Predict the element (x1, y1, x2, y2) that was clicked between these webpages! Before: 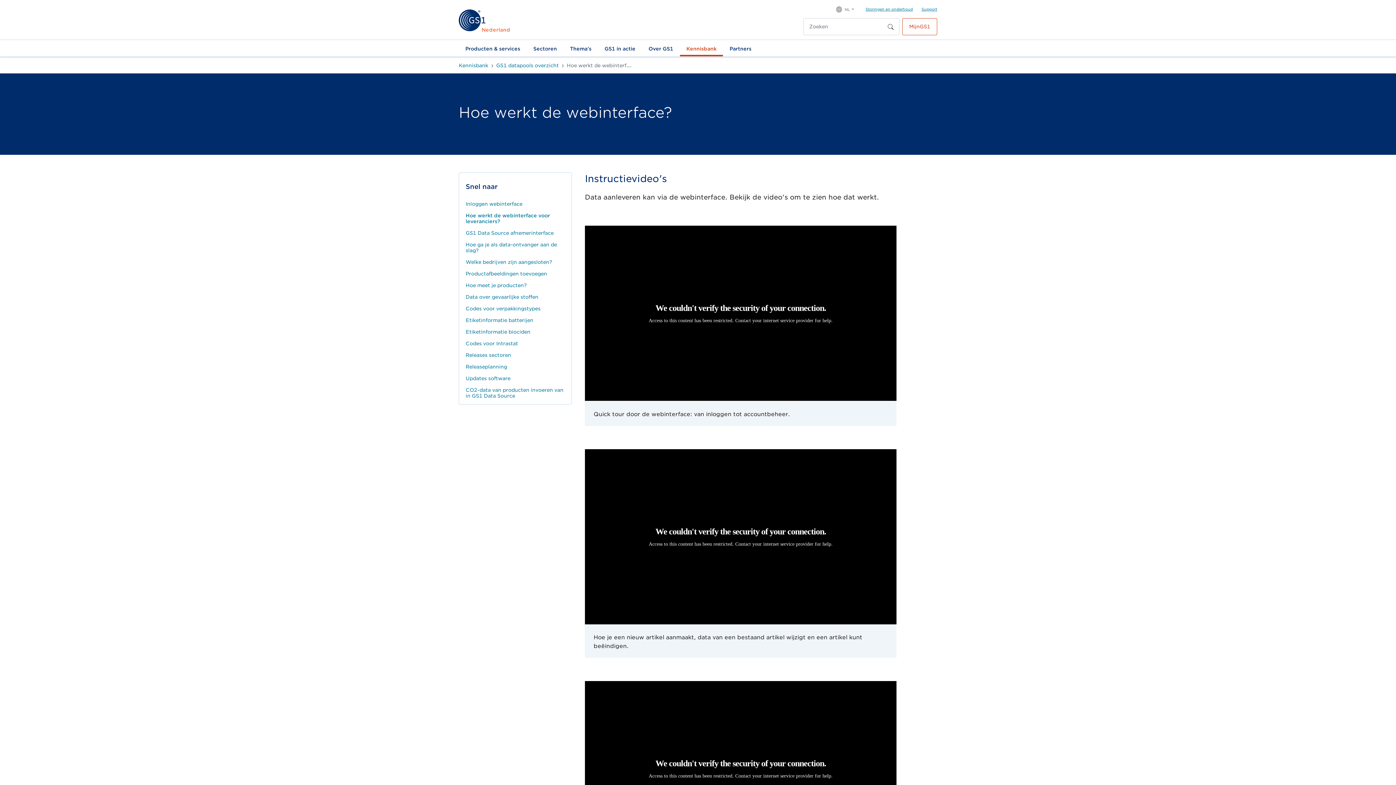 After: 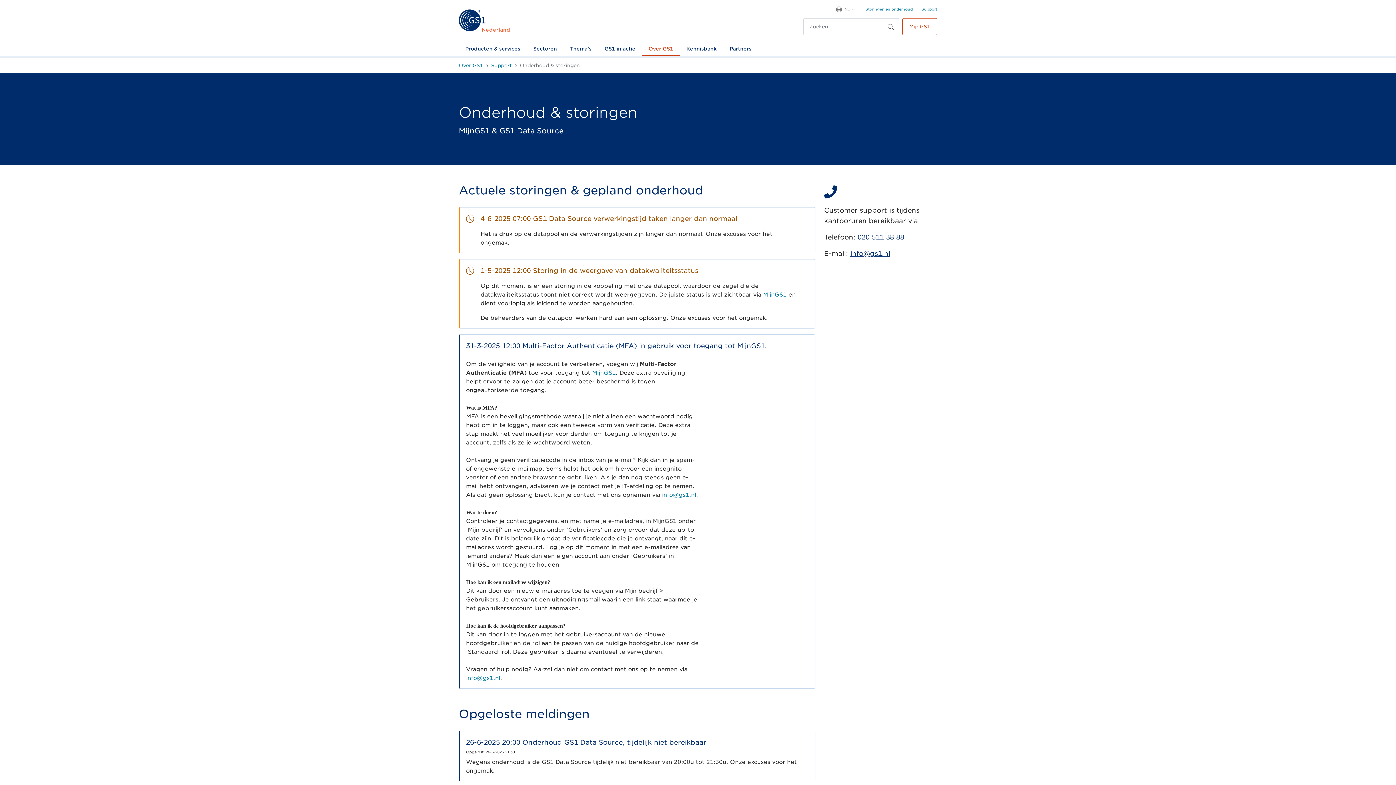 Action: label: Storingen en onderhoud bbox: (865, 7, 913, 11)